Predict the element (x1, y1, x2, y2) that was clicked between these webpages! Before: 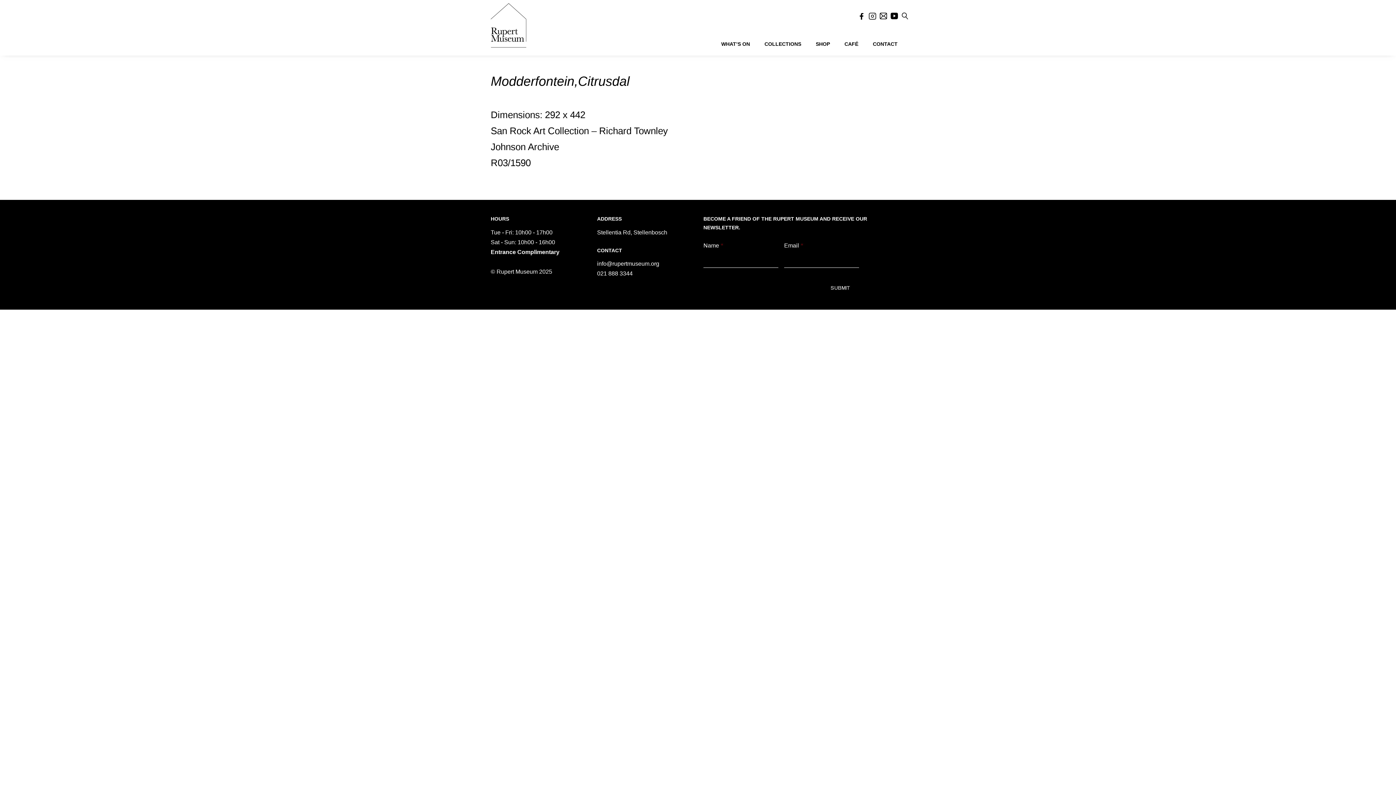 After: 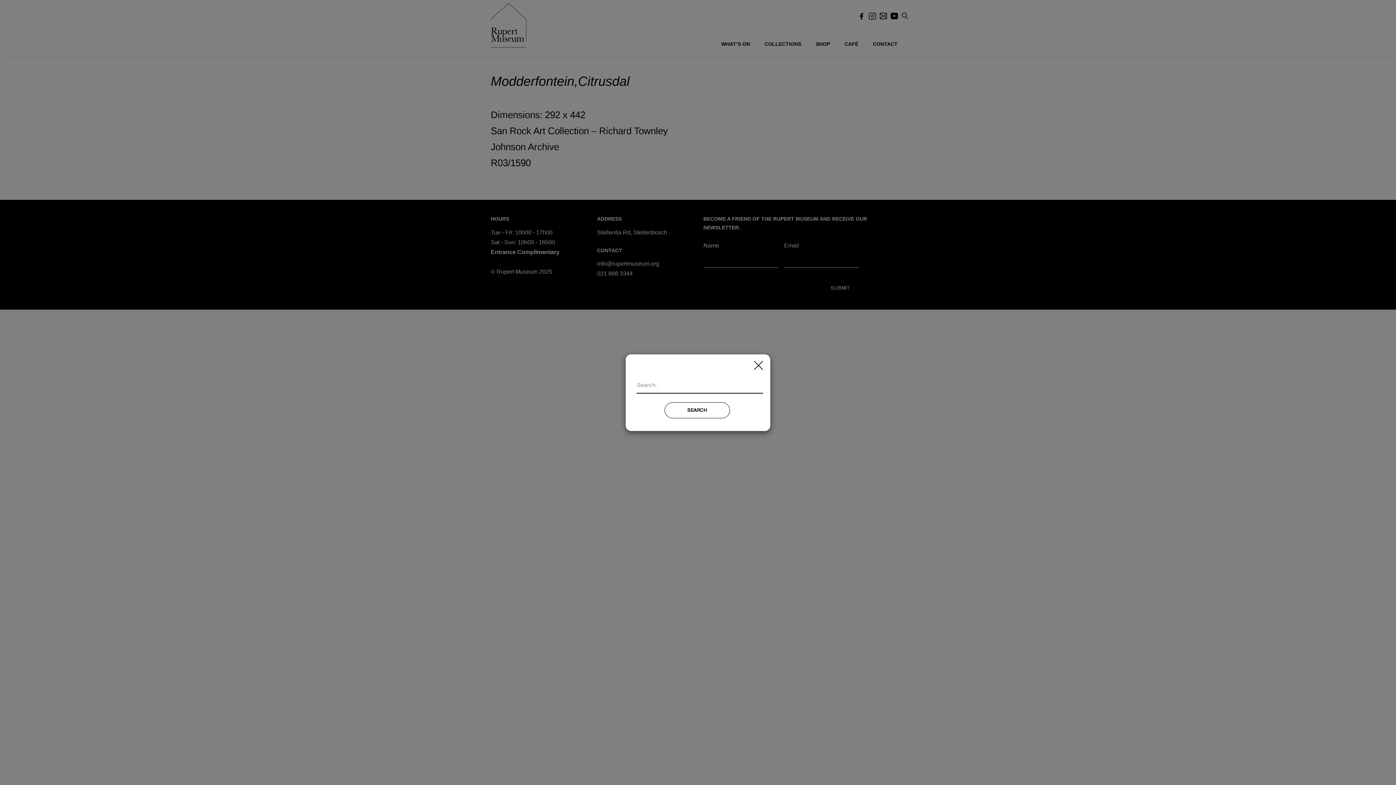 Action: bbox: (901, 11, 909, 18)